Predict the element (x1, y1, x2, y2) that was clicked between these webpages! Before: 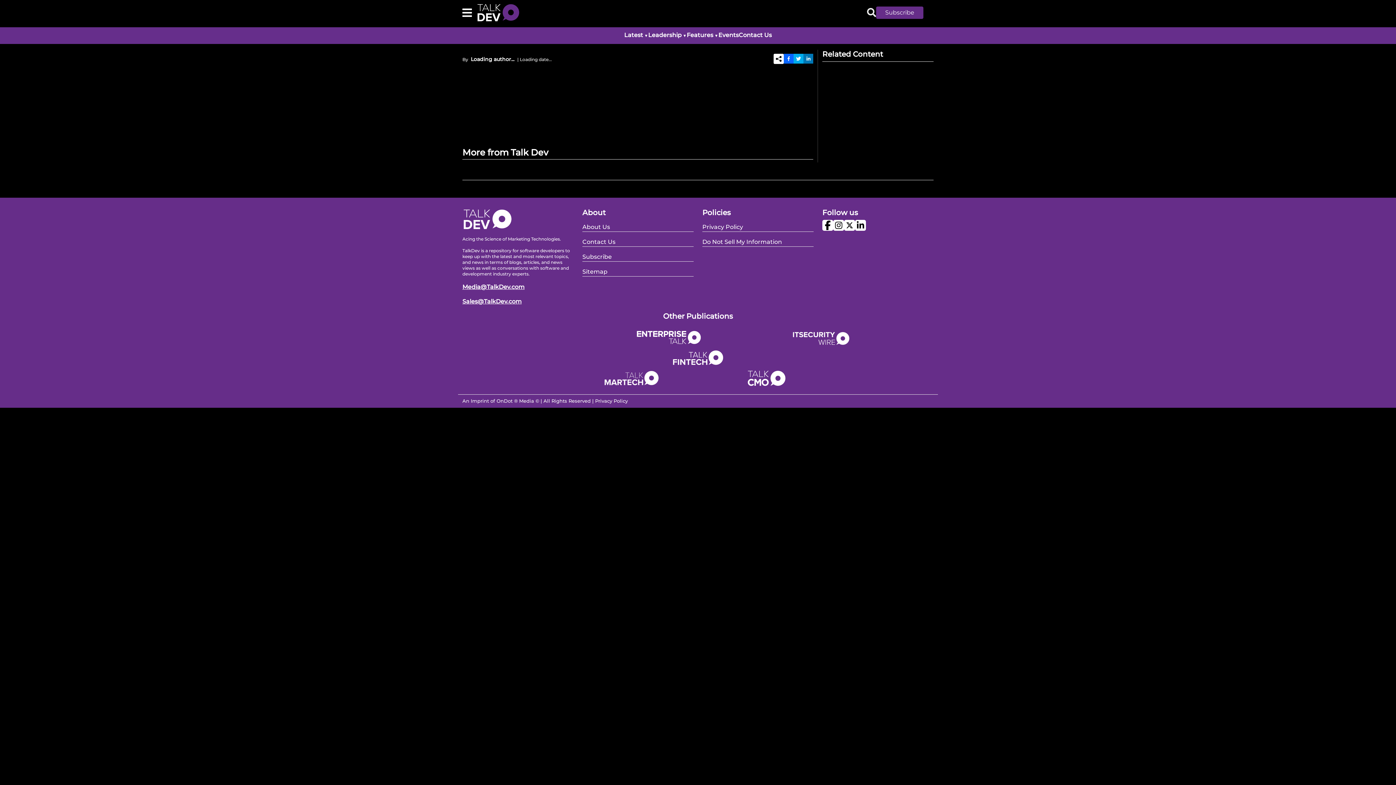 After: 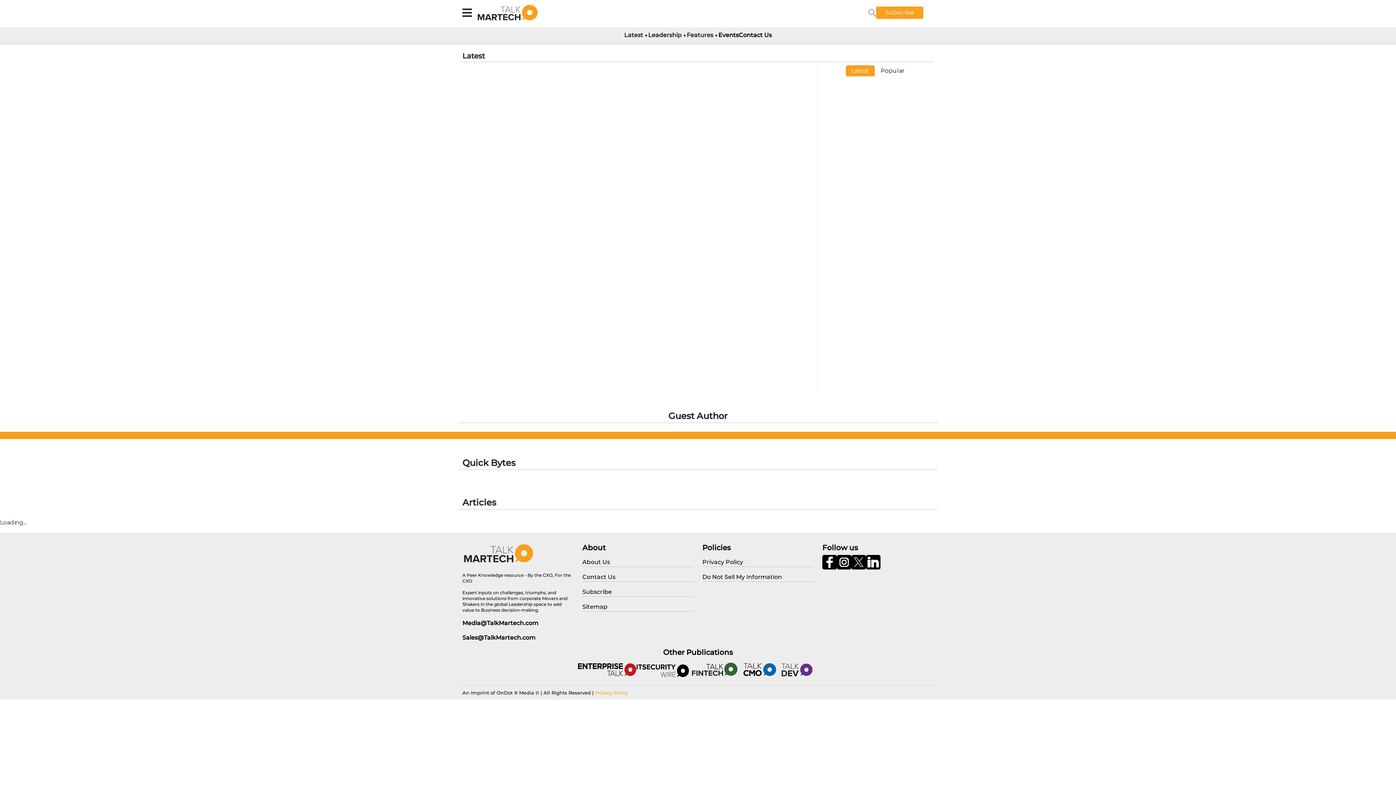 Action: bbox: (563, 366, 700, 386)